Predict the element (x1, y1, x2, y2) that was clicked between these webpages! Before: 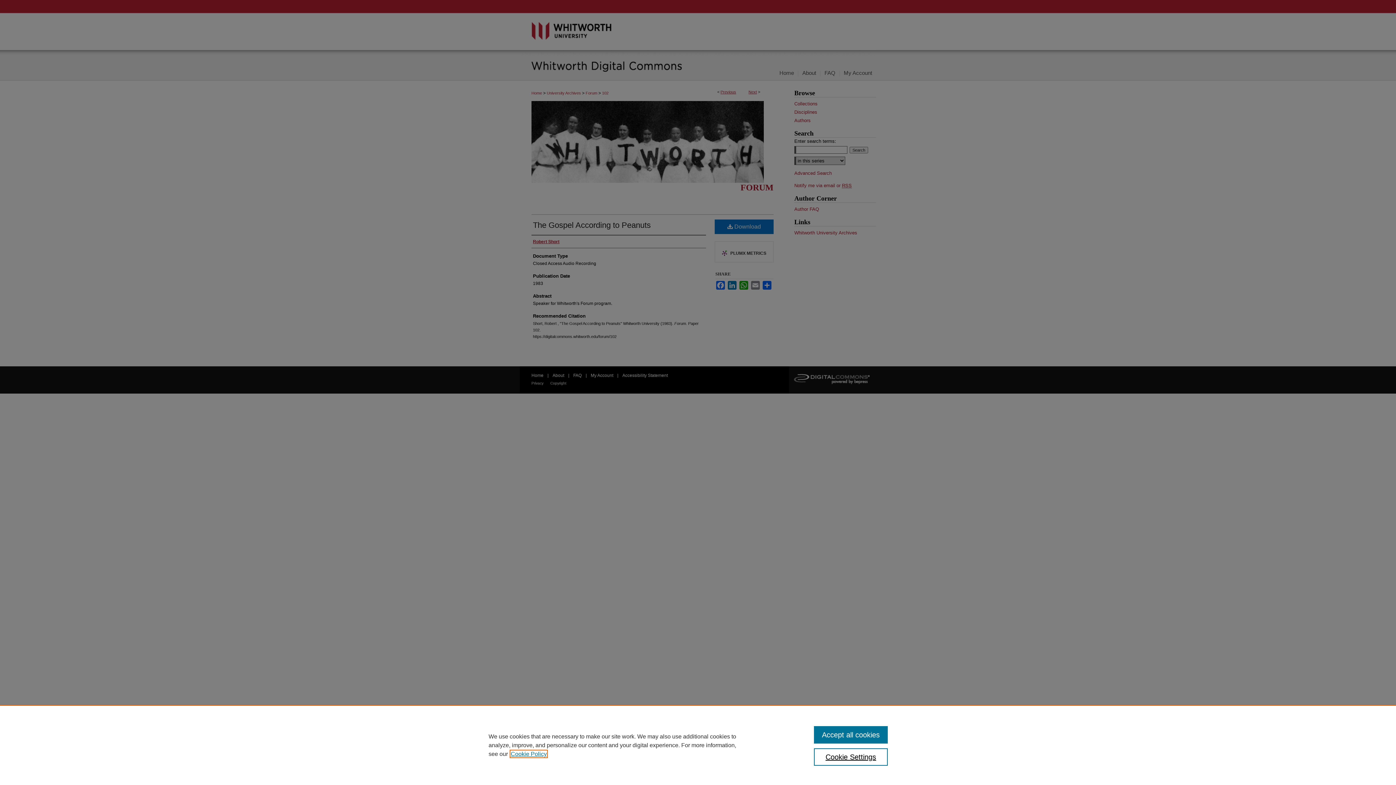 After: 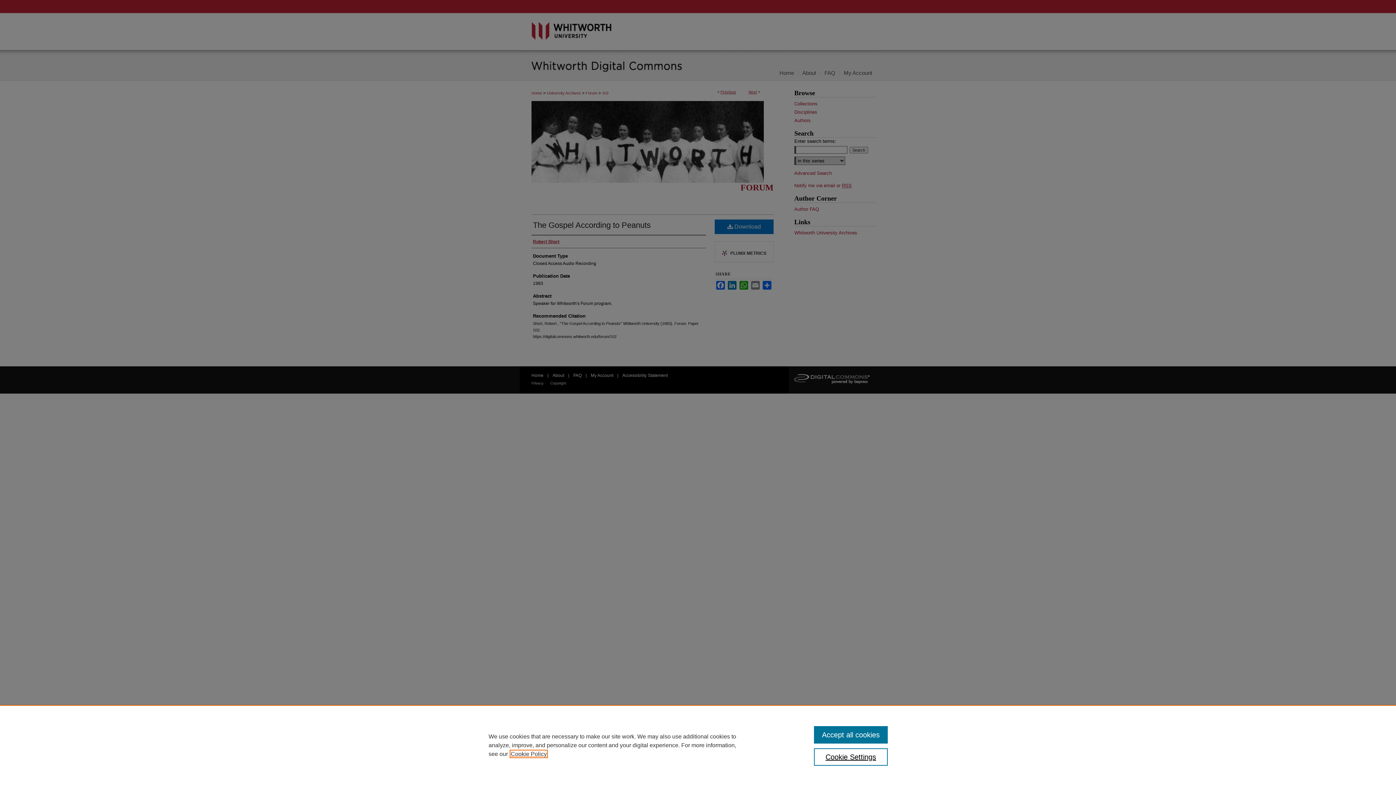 Action: bbox: (510, 751, 546, 757) label: , opens in a new tab